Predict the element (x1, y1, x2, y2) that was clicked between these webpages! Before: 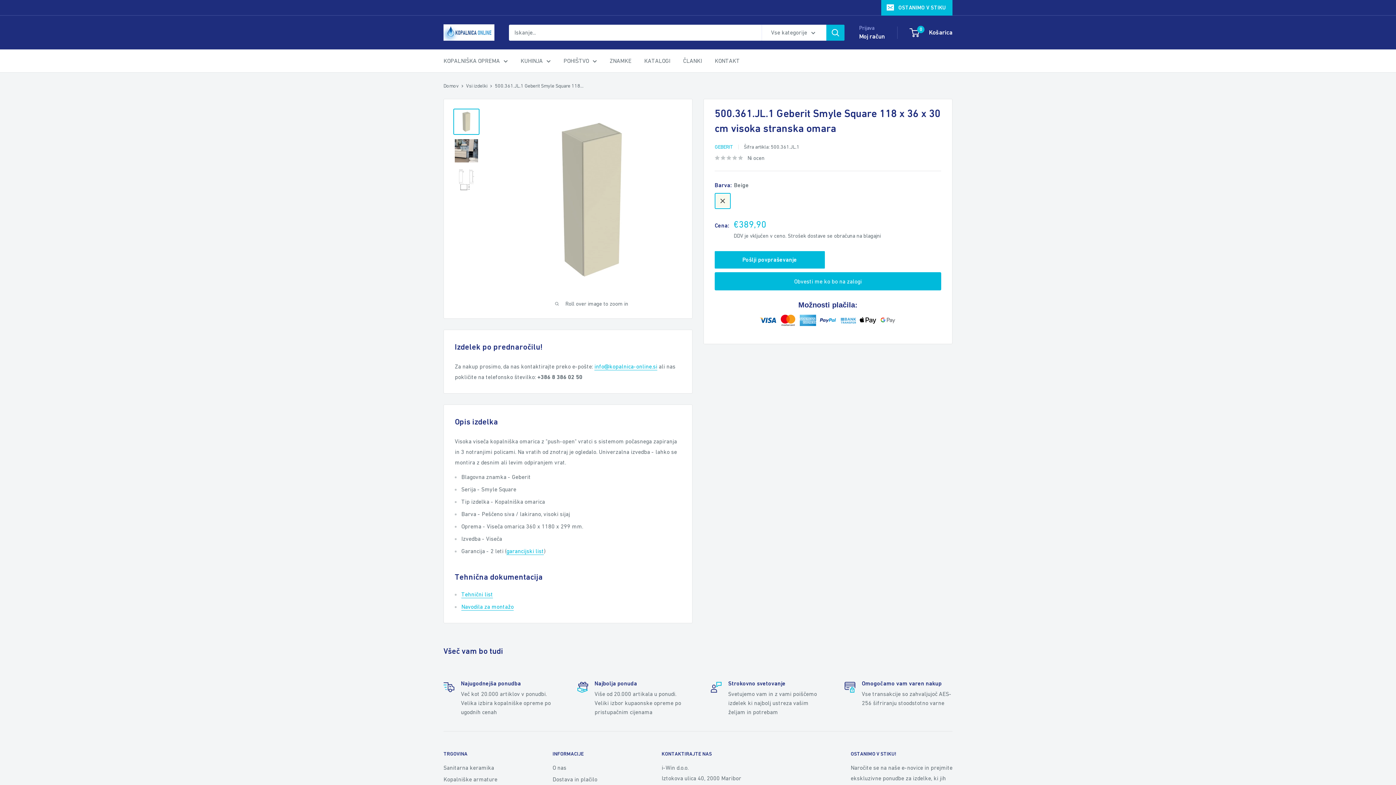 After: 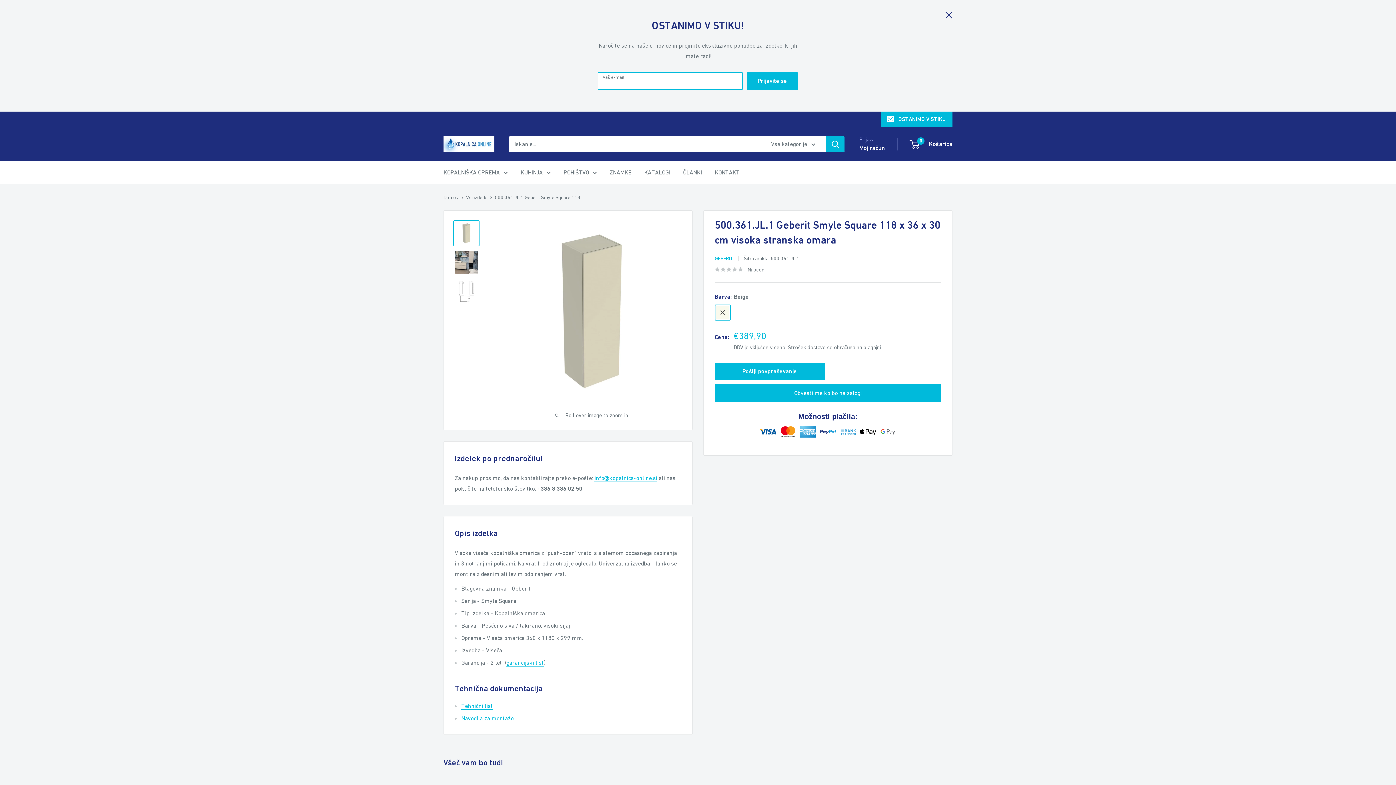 Action: bbox: (881, 0, 952, 15) label: OSTANIMO V STIKU